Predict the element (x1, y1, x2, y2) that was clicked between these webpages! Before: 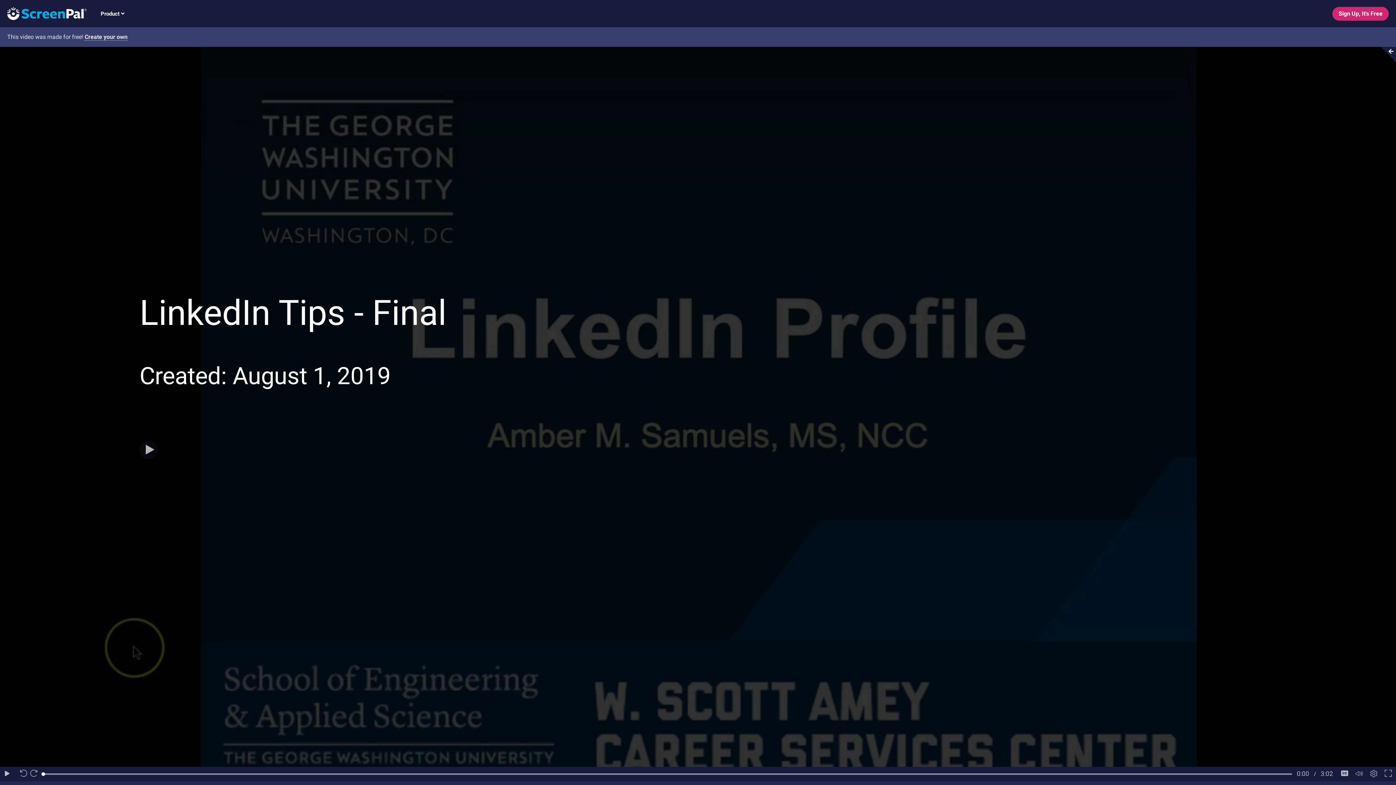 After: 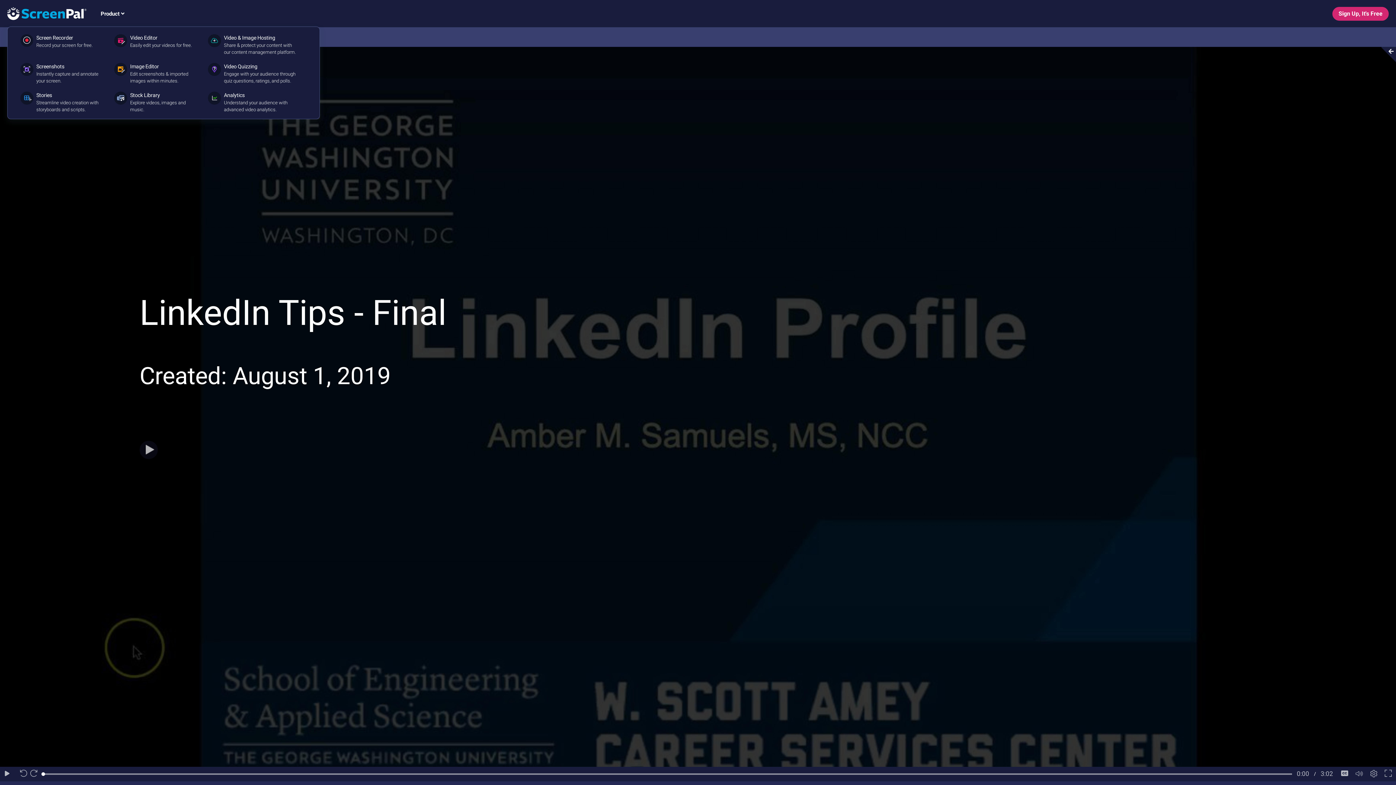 Action: label: Product  bbox: (92, 6, 132, 20)